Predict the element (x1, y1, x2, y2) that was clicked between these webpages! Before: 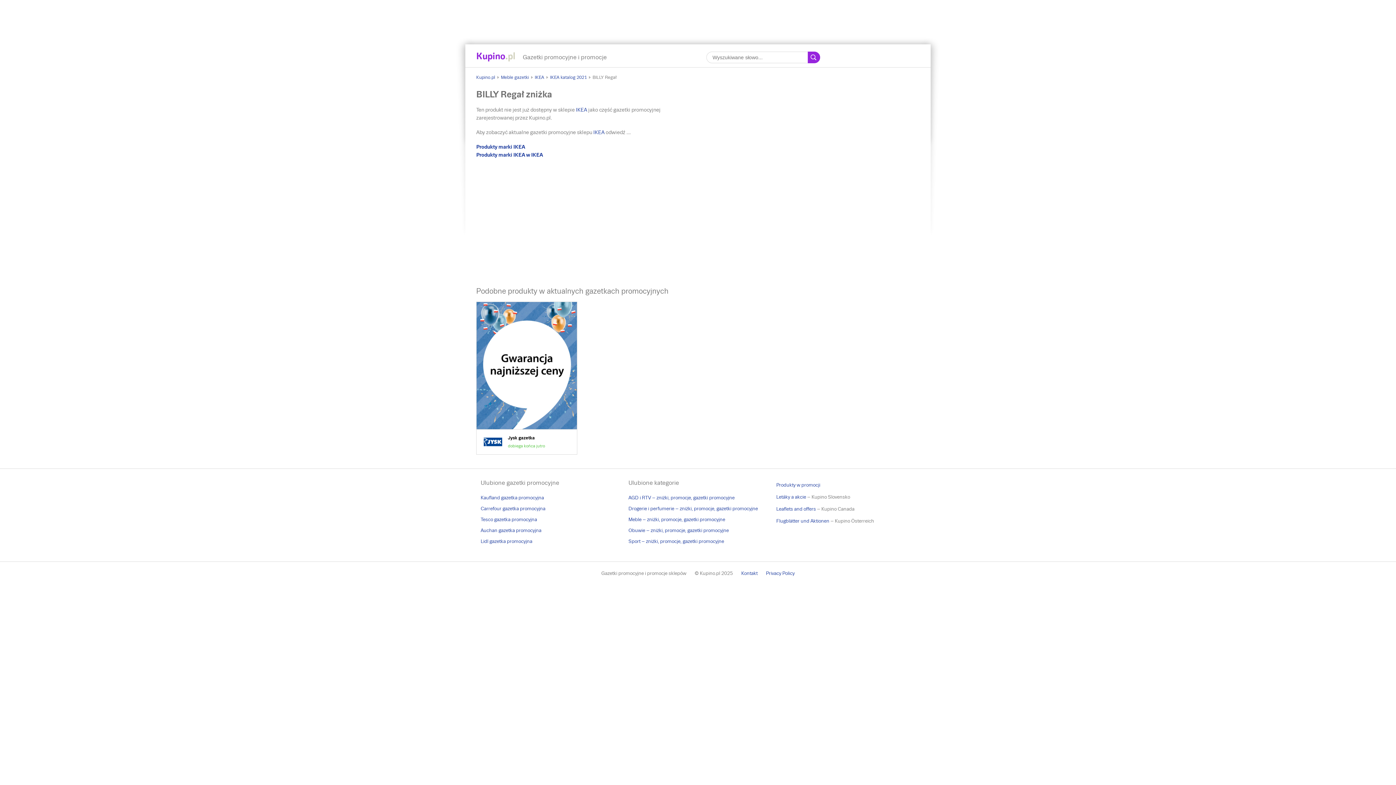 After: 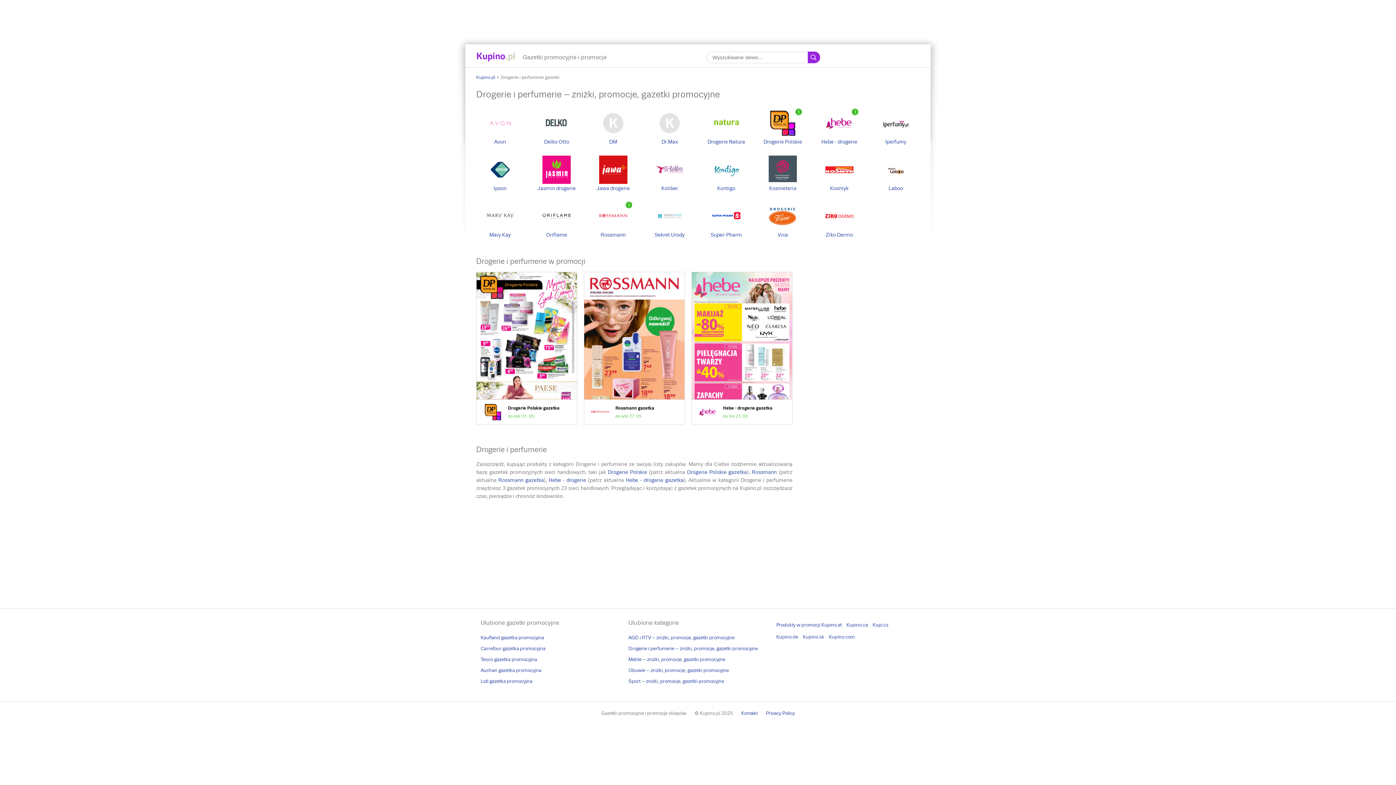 Action: bbox: (628, 506, 758, 511) label: Drogerie i perfumerie – zniżki, promocje, gazetki promocyjne